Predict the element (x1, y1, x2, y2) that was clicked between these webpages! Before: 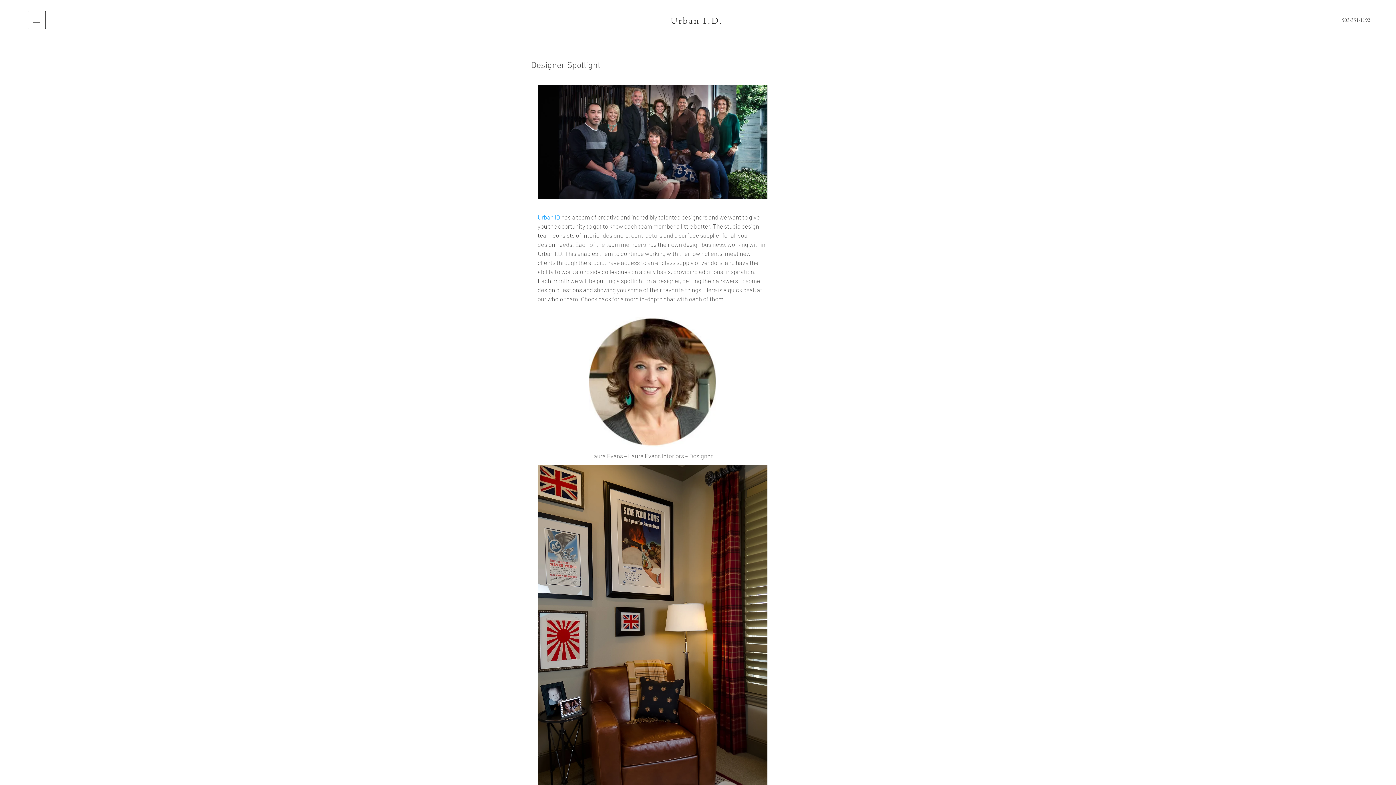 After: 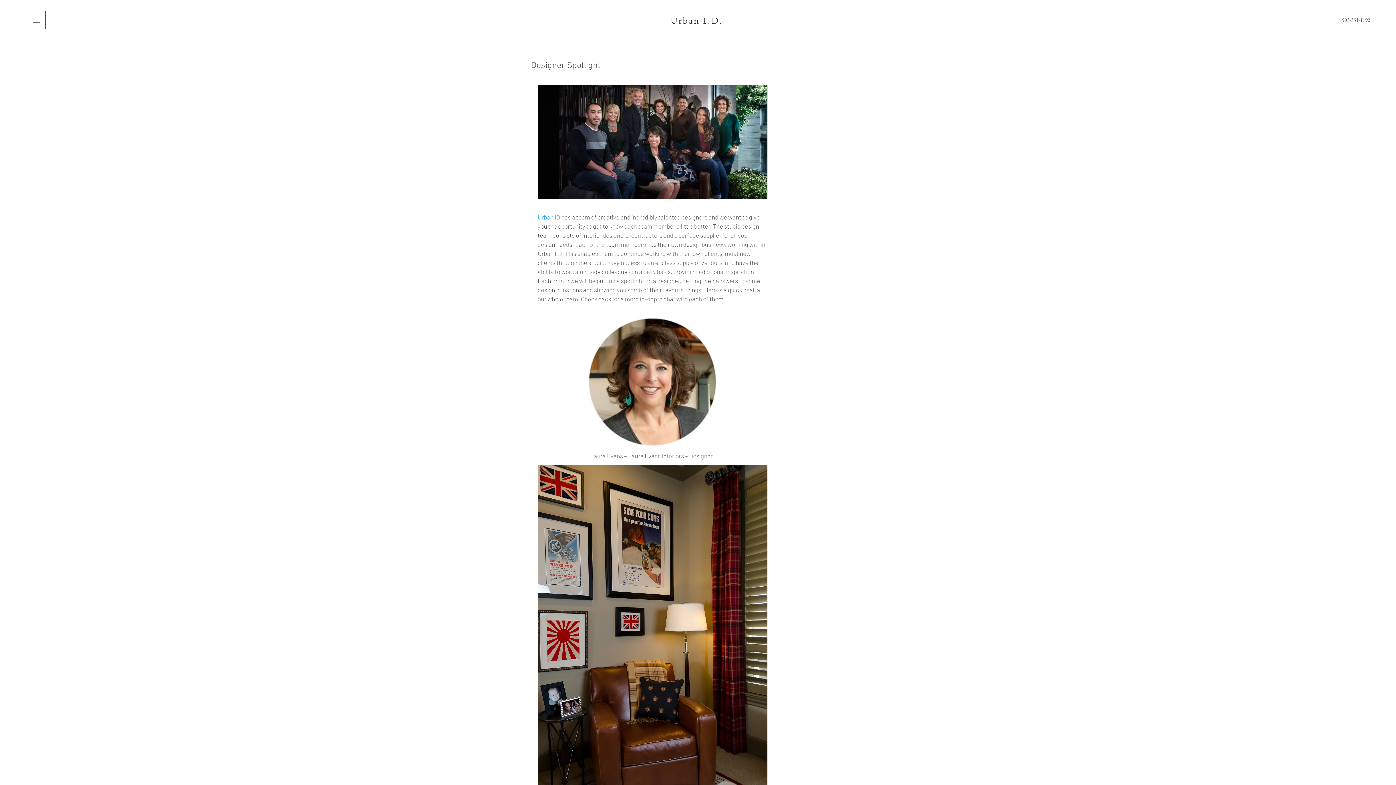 Action: label: Urban ID bbox: (537, 213, 560, 220)